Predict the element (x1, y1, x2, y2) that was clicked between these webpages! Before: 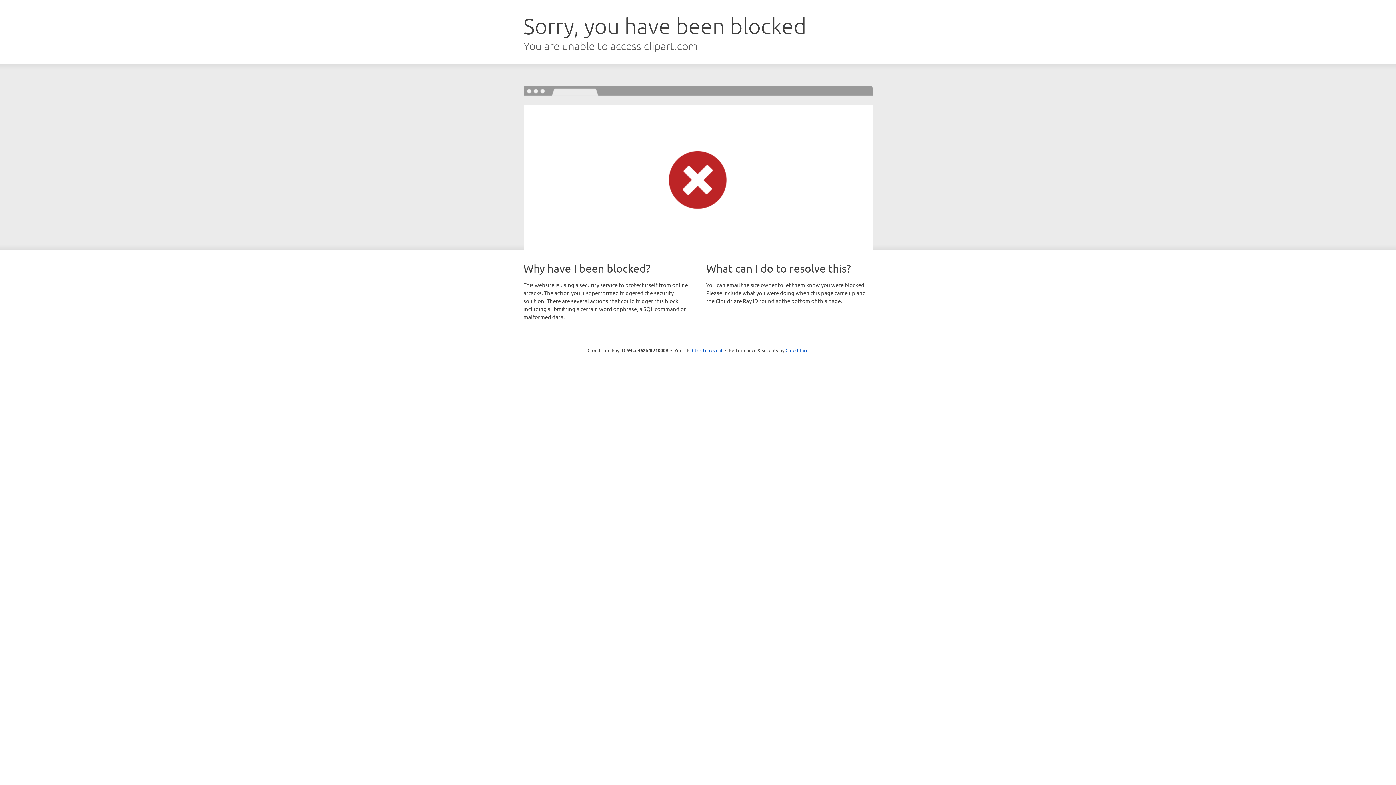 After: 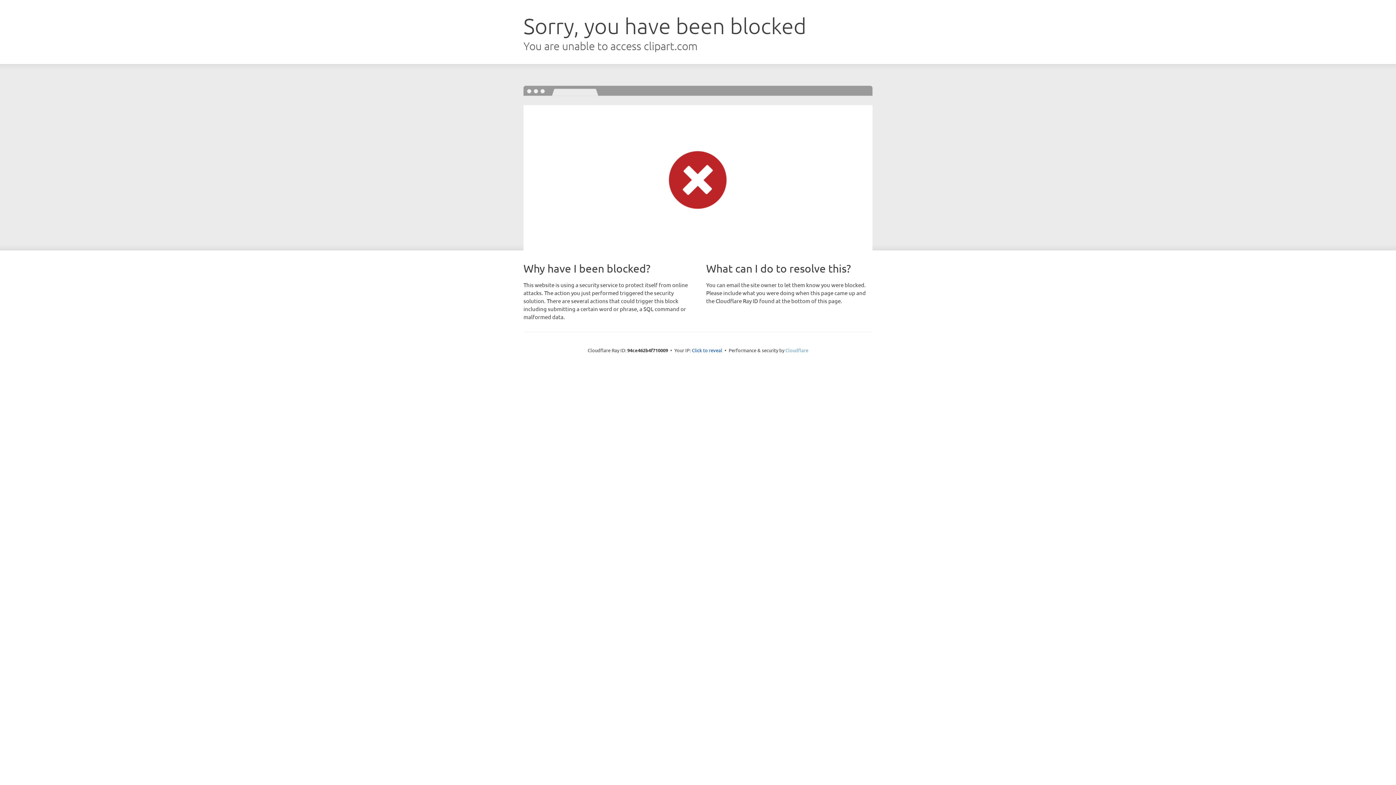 Action: bbox: (785, 347, 808, 353) label: Cloudflare